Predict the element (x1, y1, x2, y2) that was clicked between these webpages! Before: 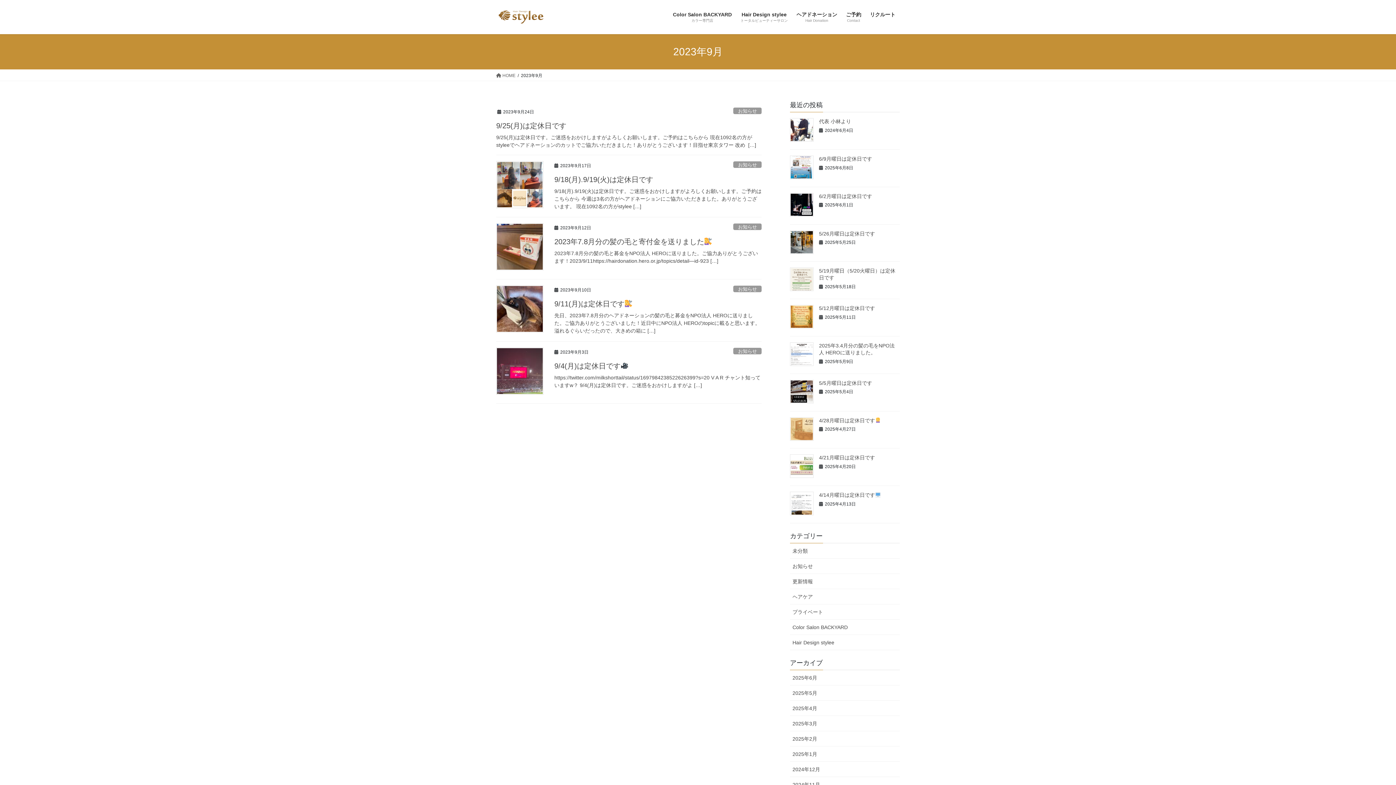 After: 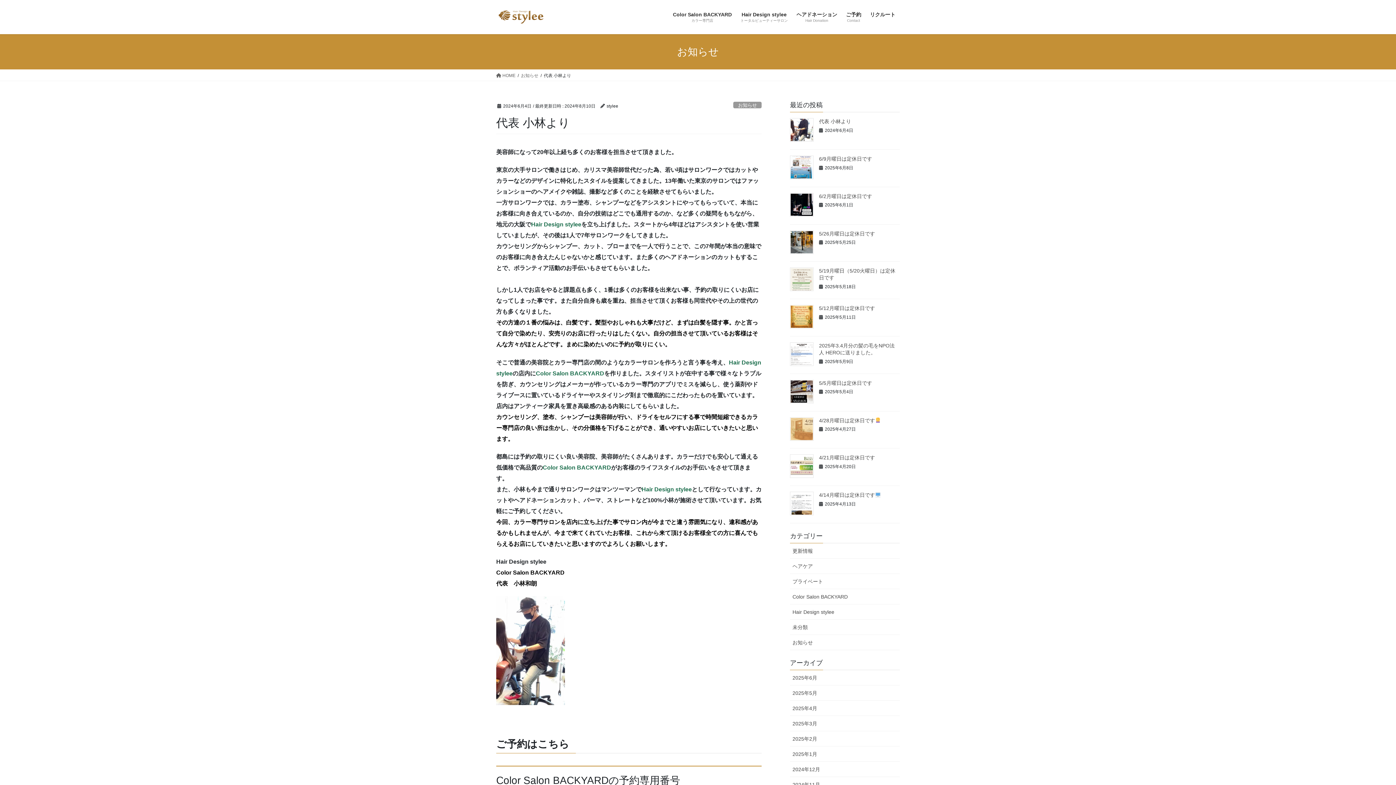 Action: bbox: (790, 118, 813, 141)